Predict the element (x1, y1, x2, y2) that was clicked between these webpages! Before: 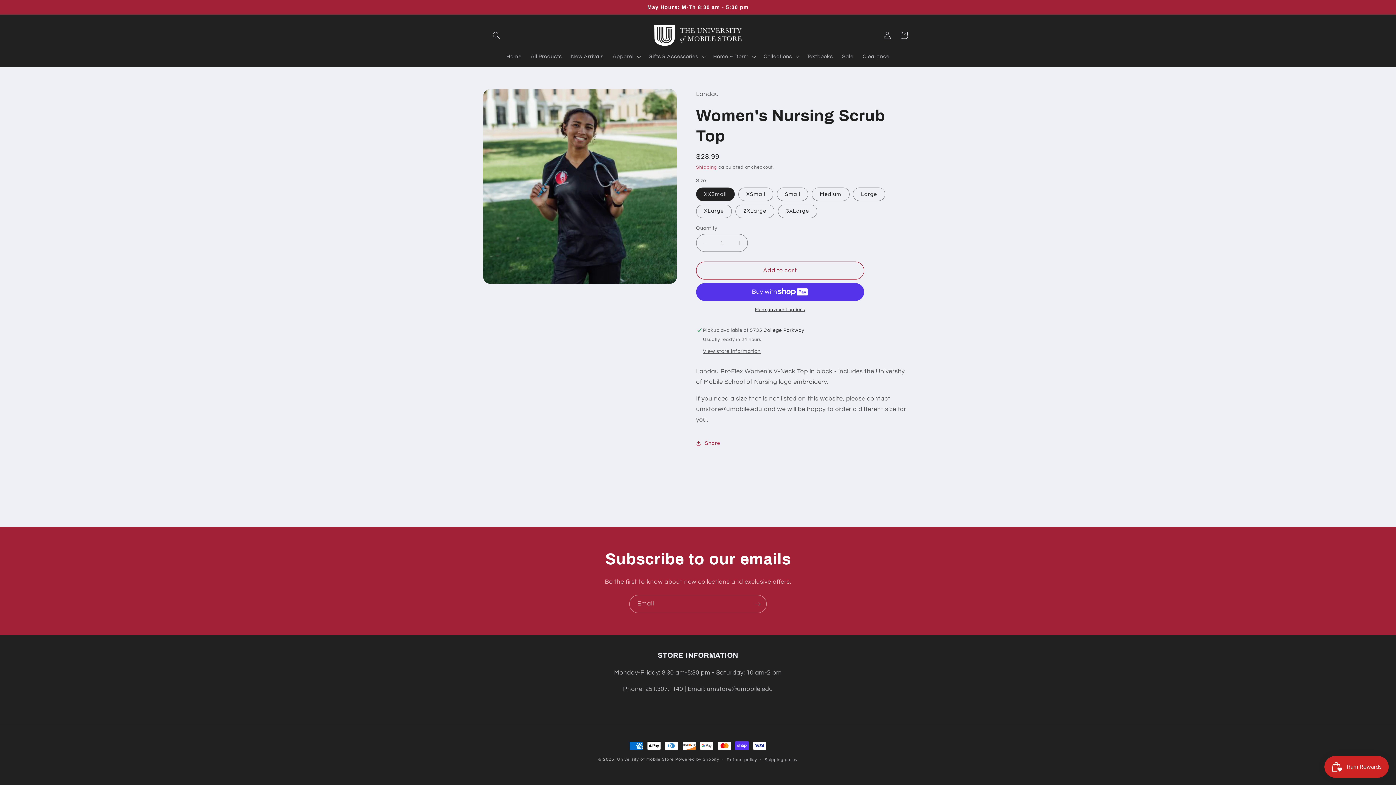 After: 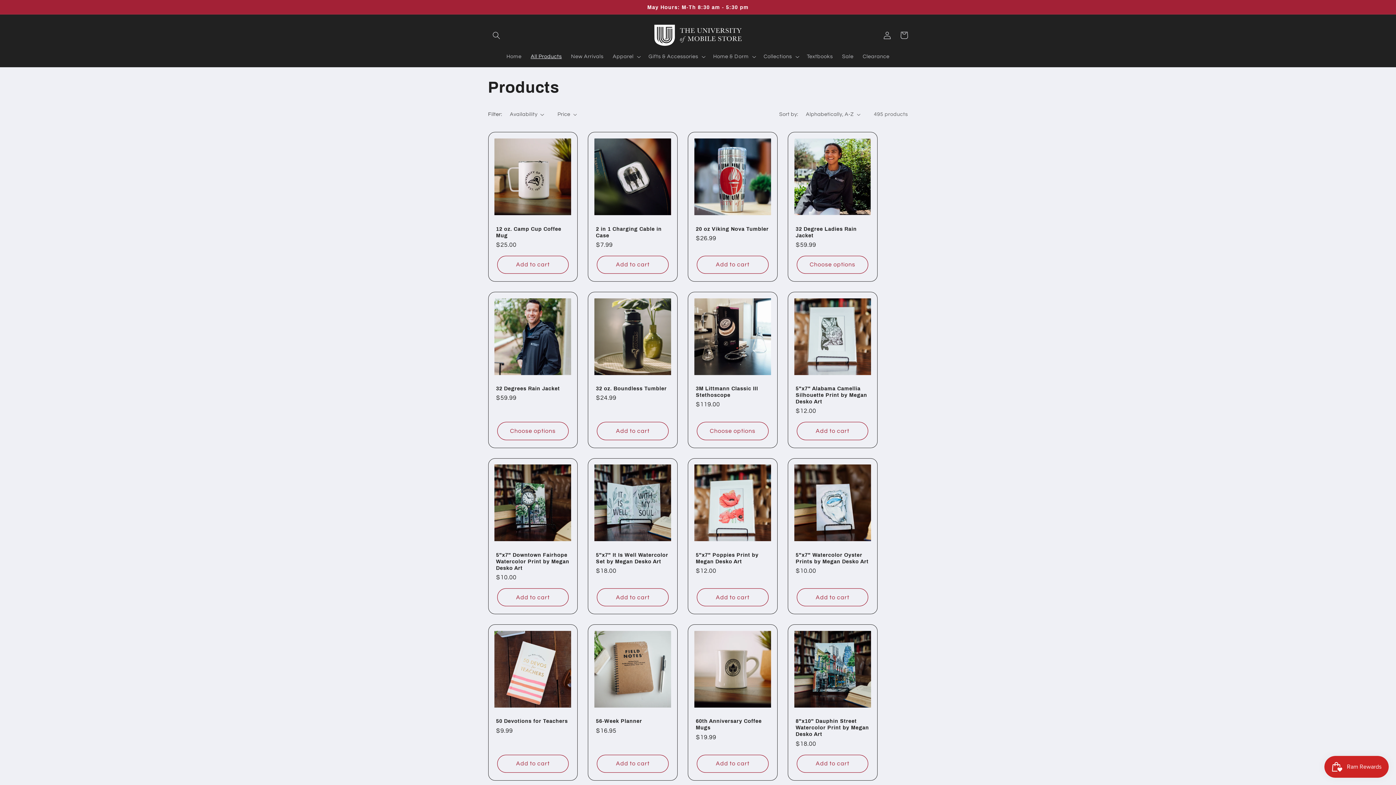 Action: bbox: (526, 48, 566, 64) label: All Products